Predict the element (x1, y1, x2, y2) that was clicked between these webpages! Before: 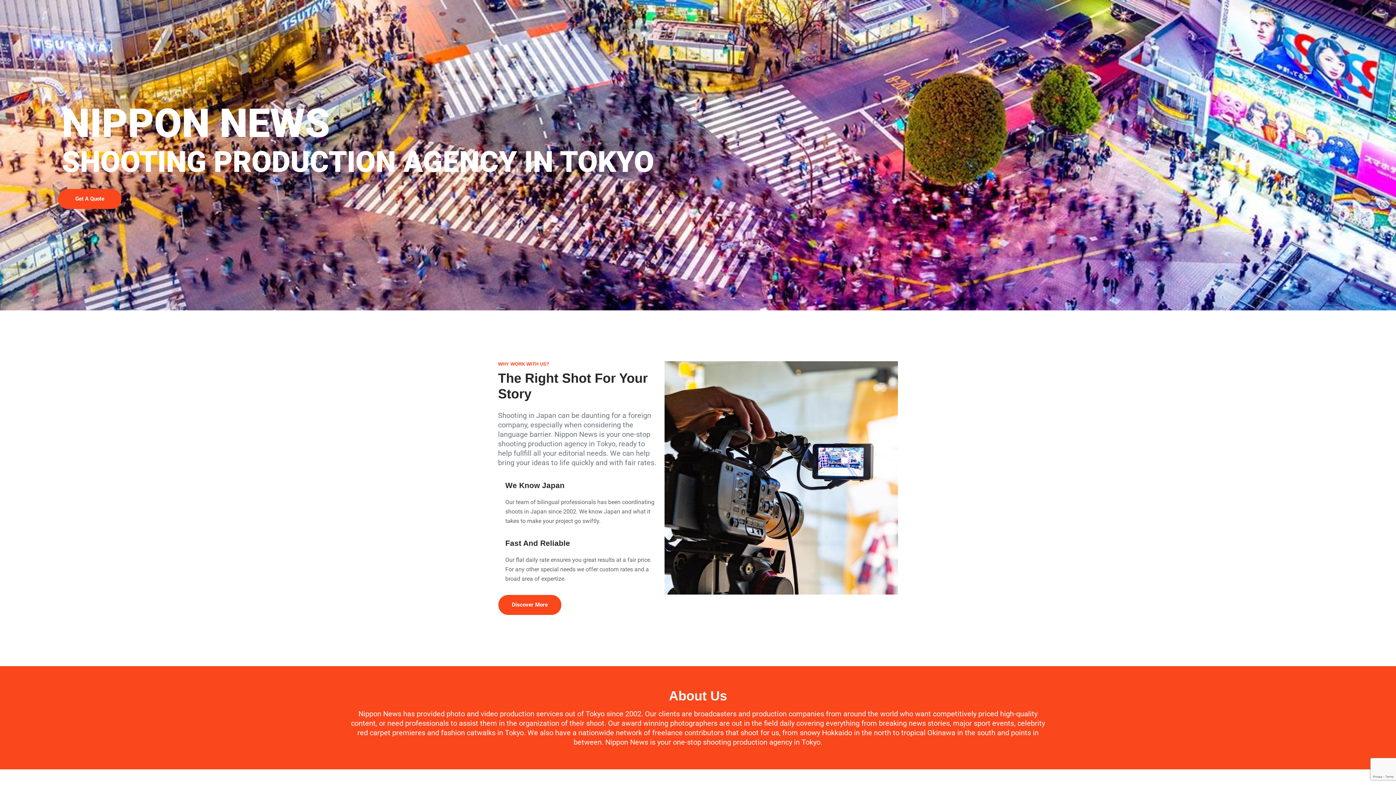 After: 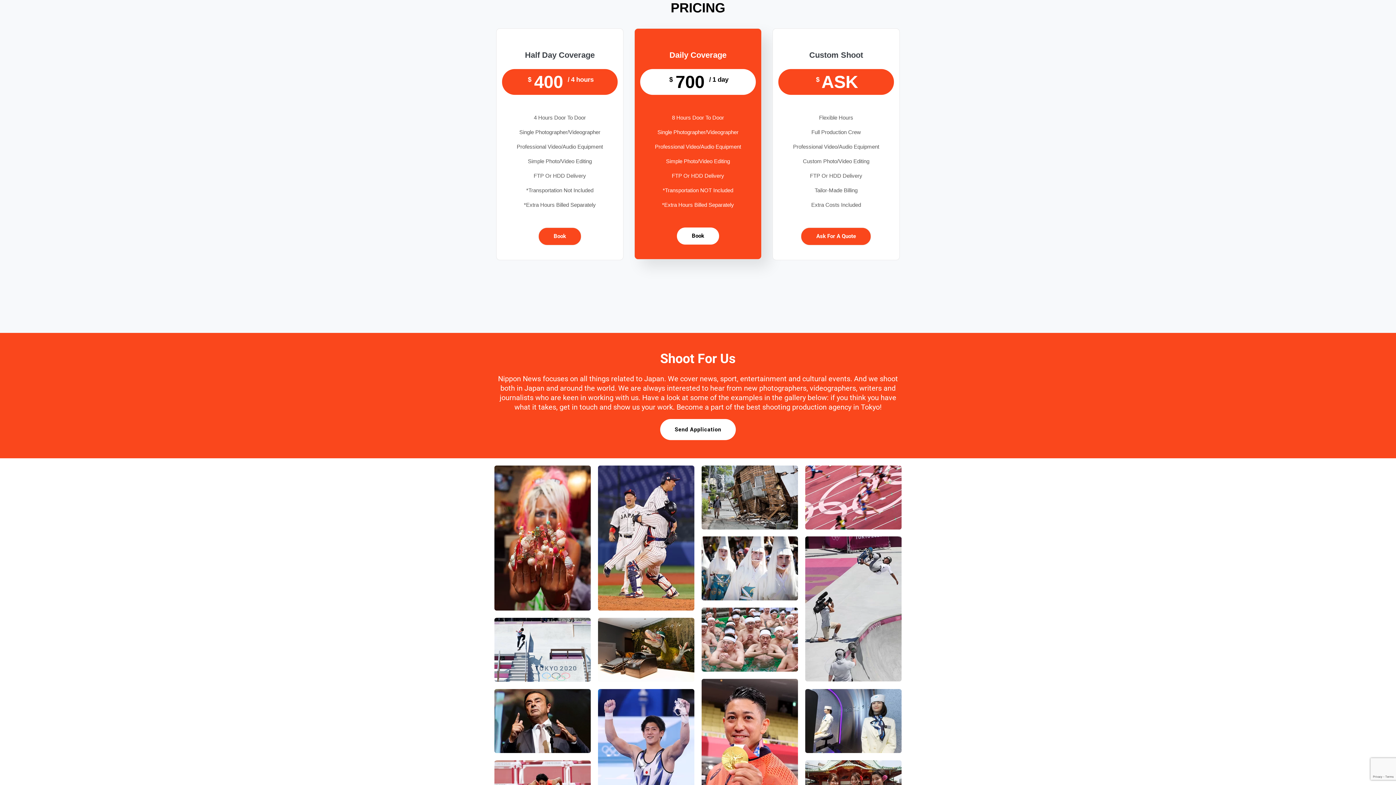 Action: bbox: (58, 188, 121, 208) label: Get A Quote